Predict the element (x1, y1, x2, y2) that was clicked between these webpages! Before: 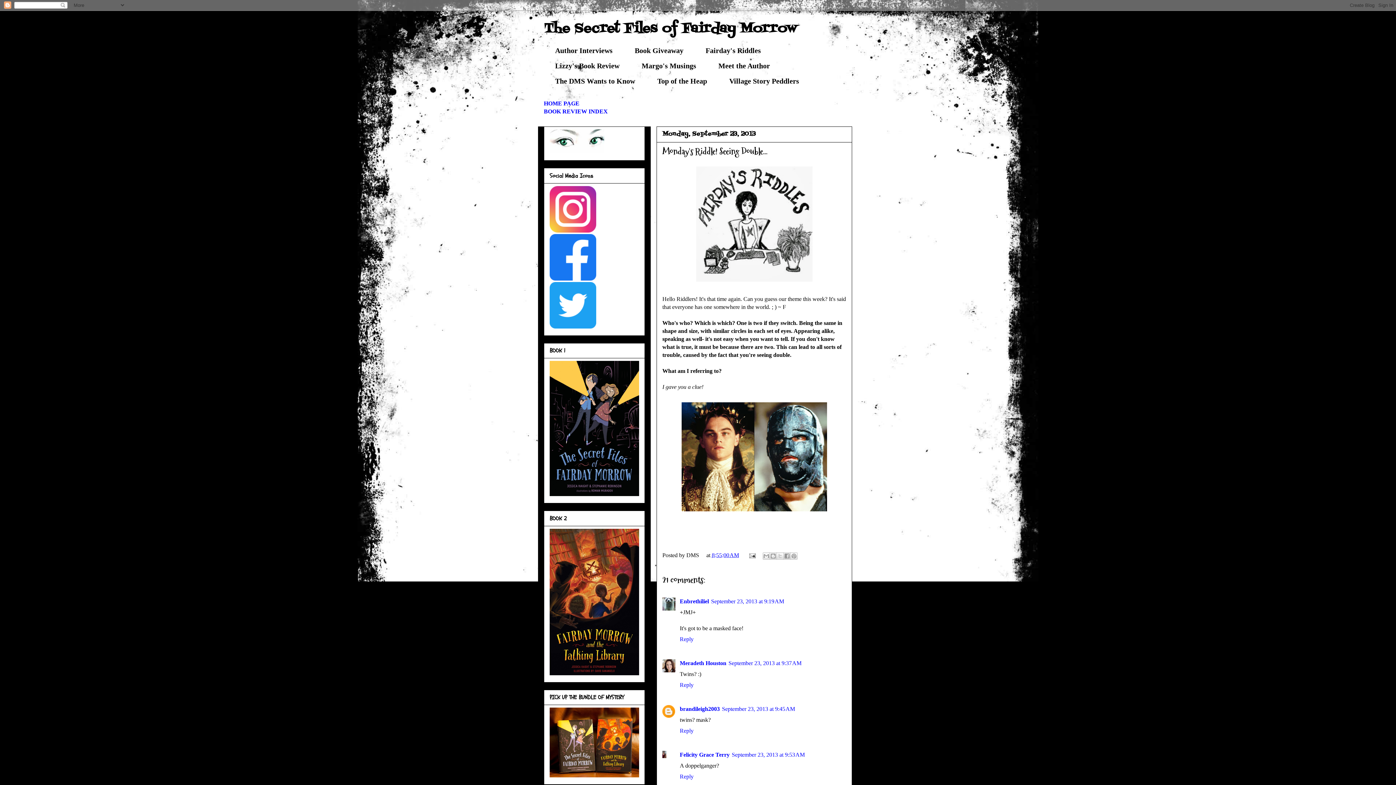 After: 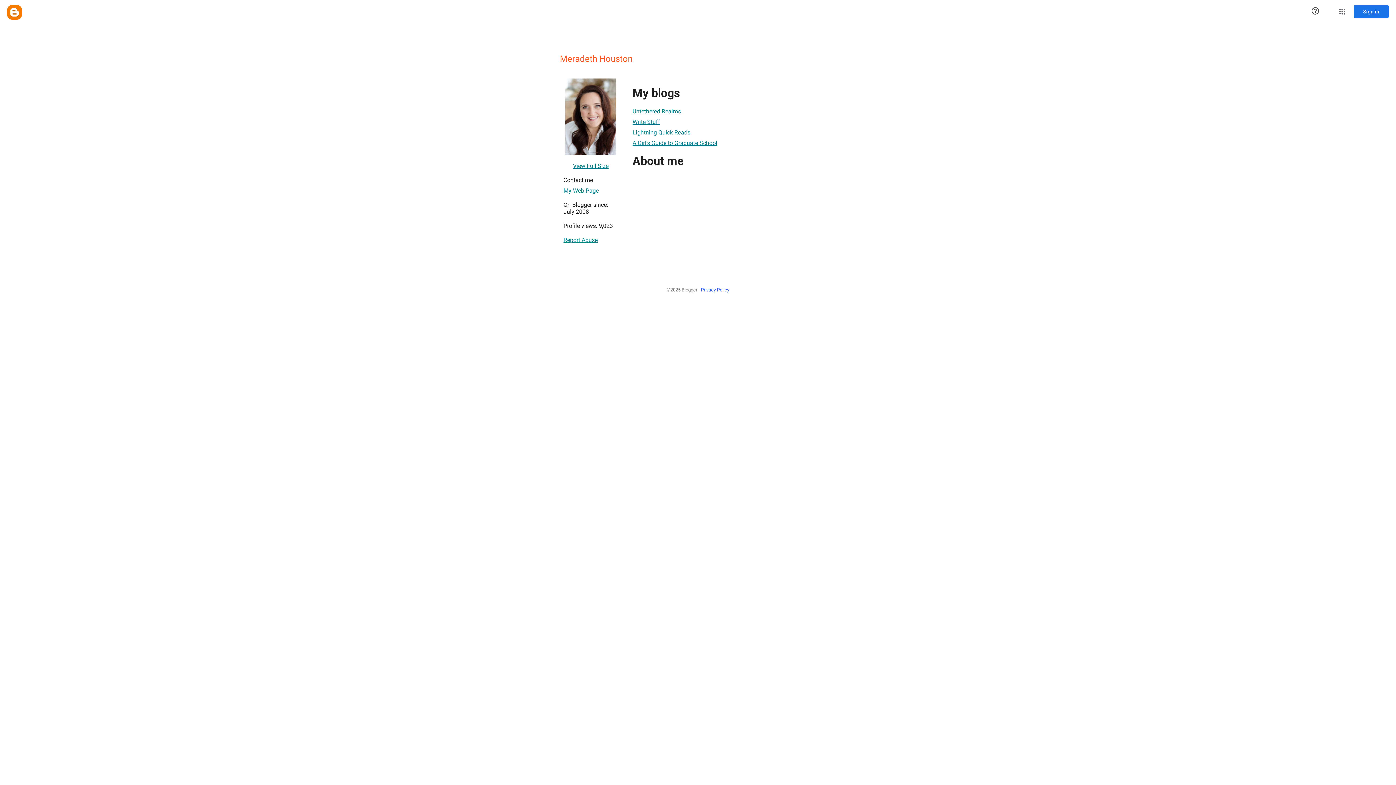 Action: label: Meradeth Houston bbox: (680, 660, 726, 666)